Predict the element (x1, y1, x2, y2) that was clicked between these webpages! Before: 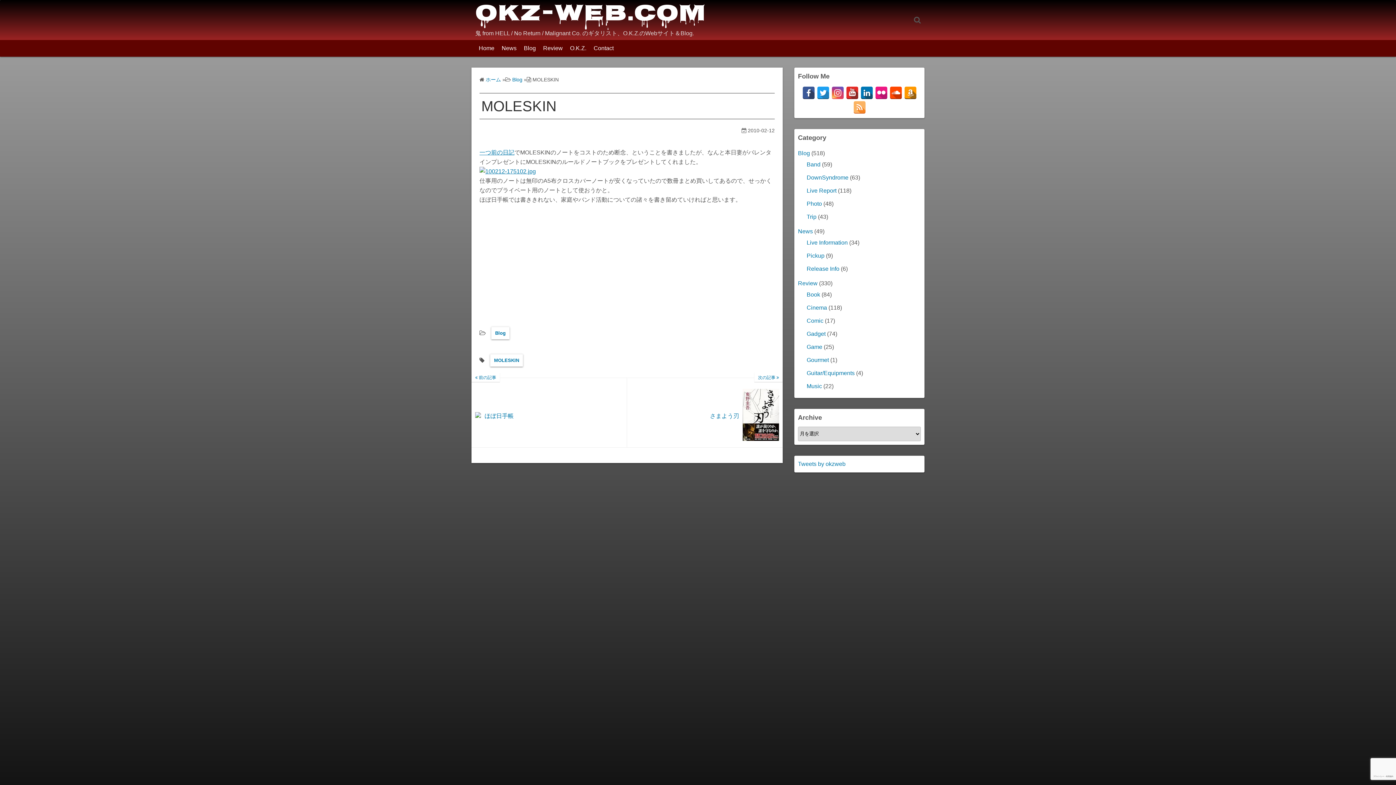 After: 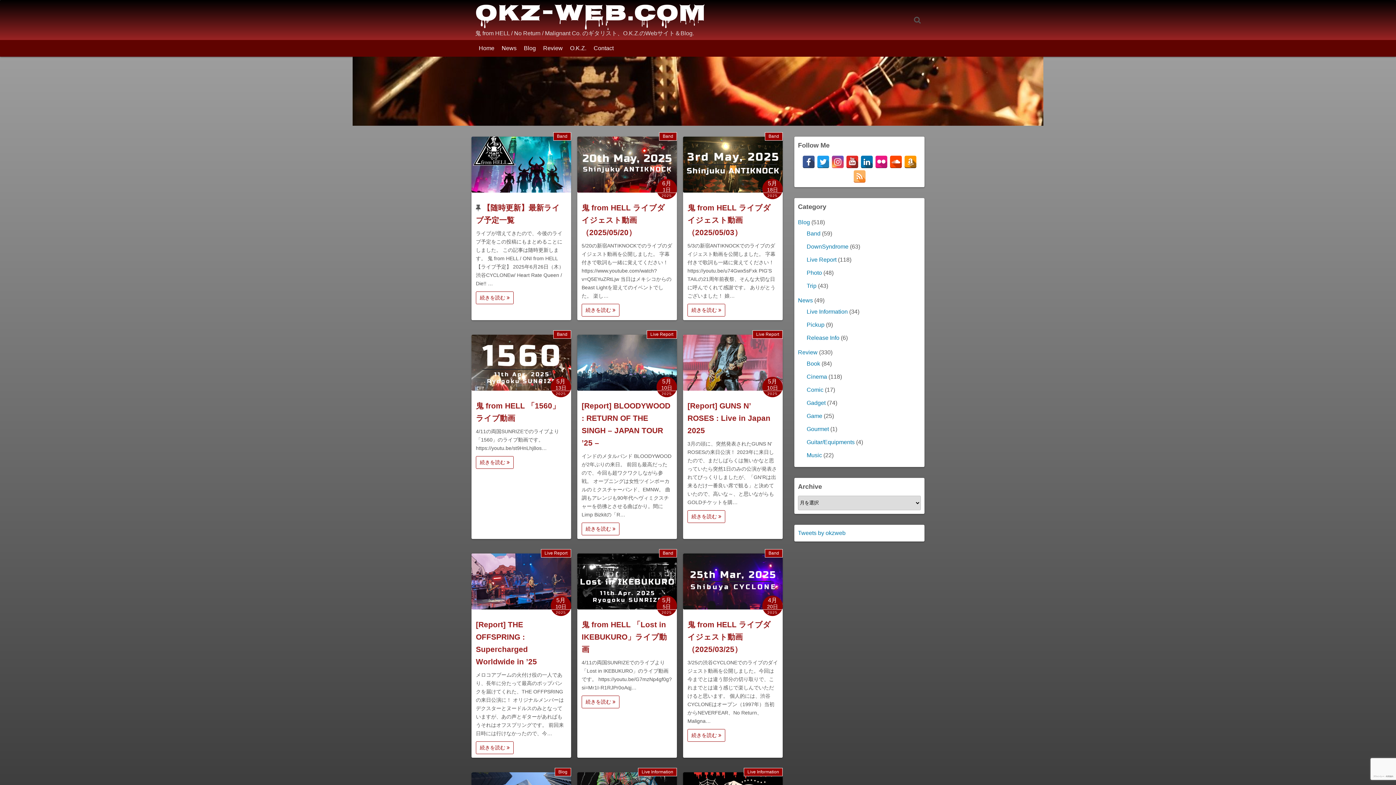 Action: label: ホーム bbox: (485, 76, 501, 82)